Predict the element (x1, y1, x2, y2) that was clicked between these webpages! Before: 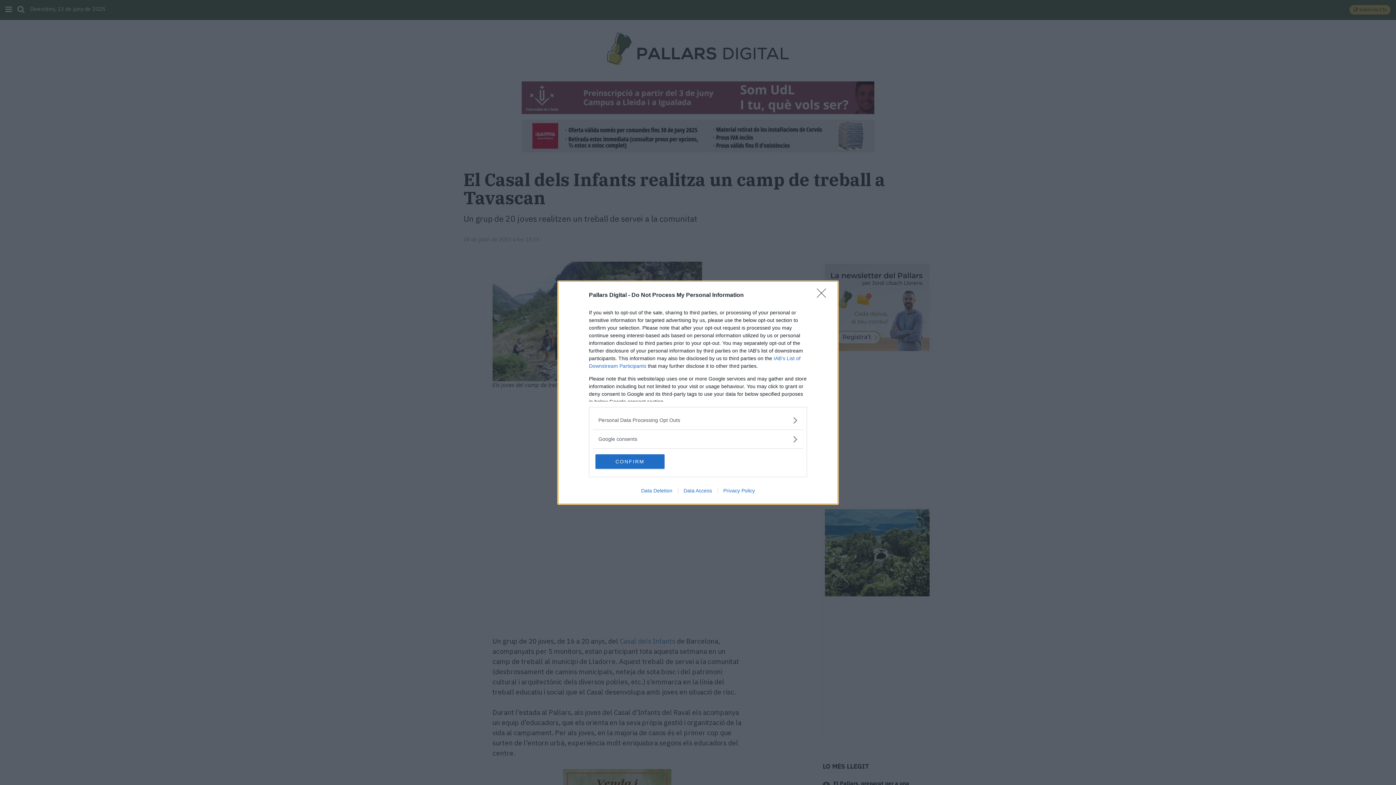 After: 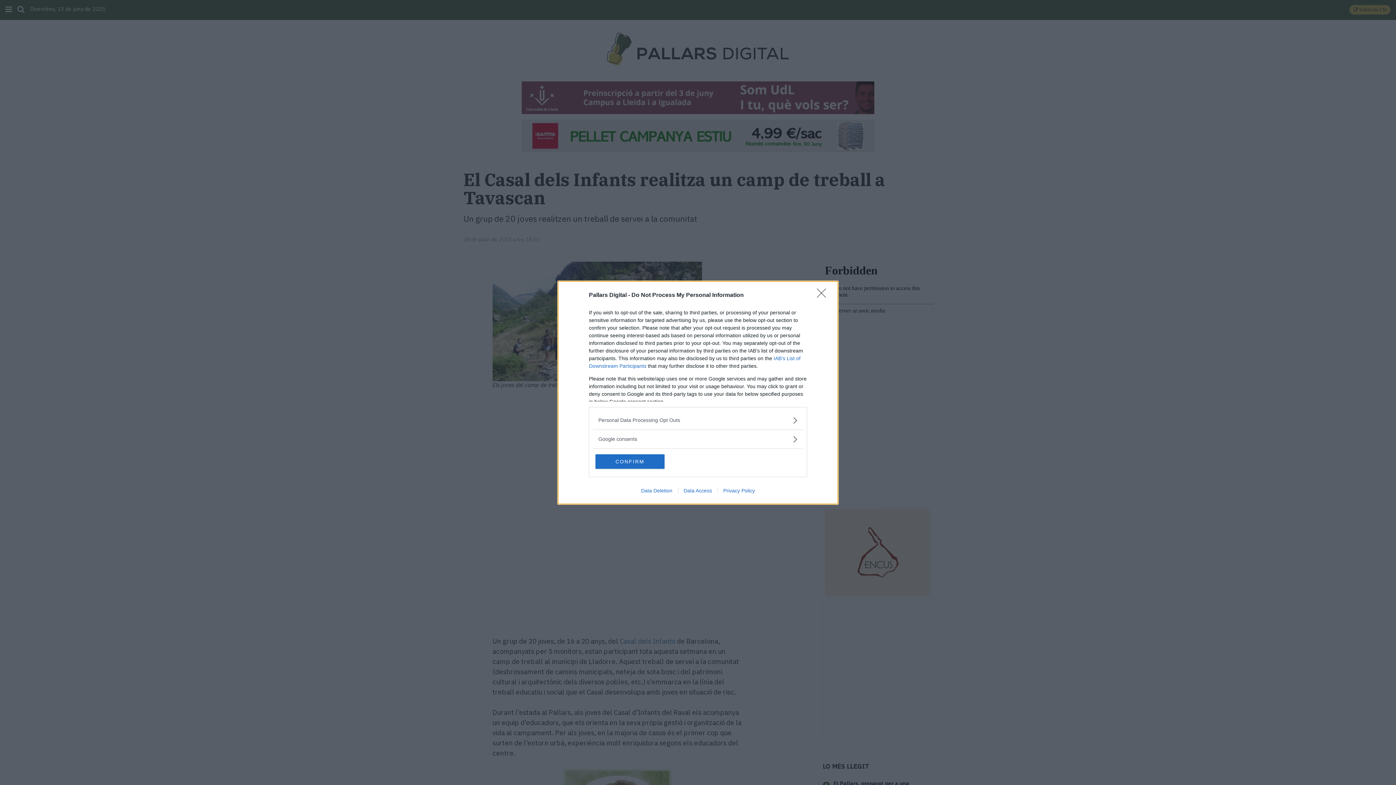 Action: bbox: (635, 487, 678, 493) label: Data Deletion